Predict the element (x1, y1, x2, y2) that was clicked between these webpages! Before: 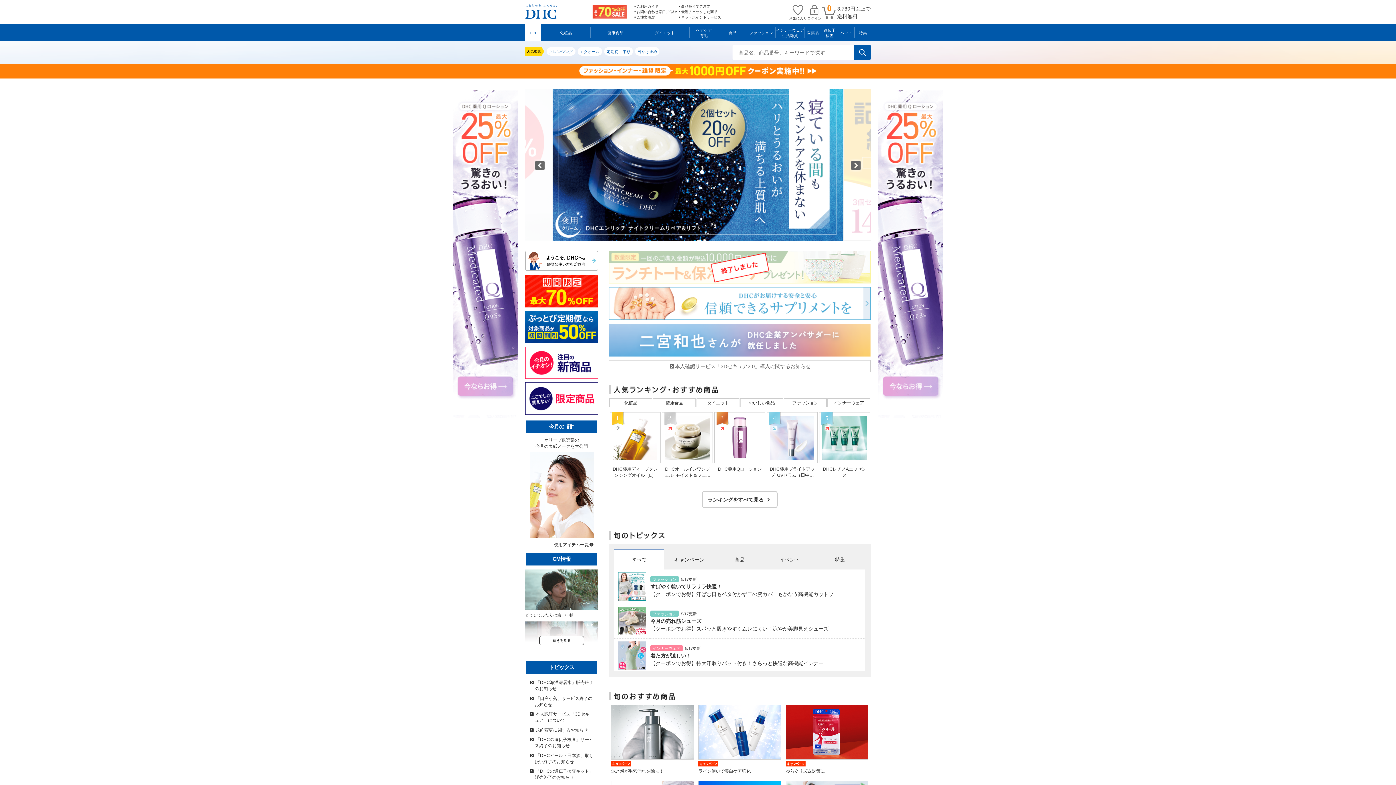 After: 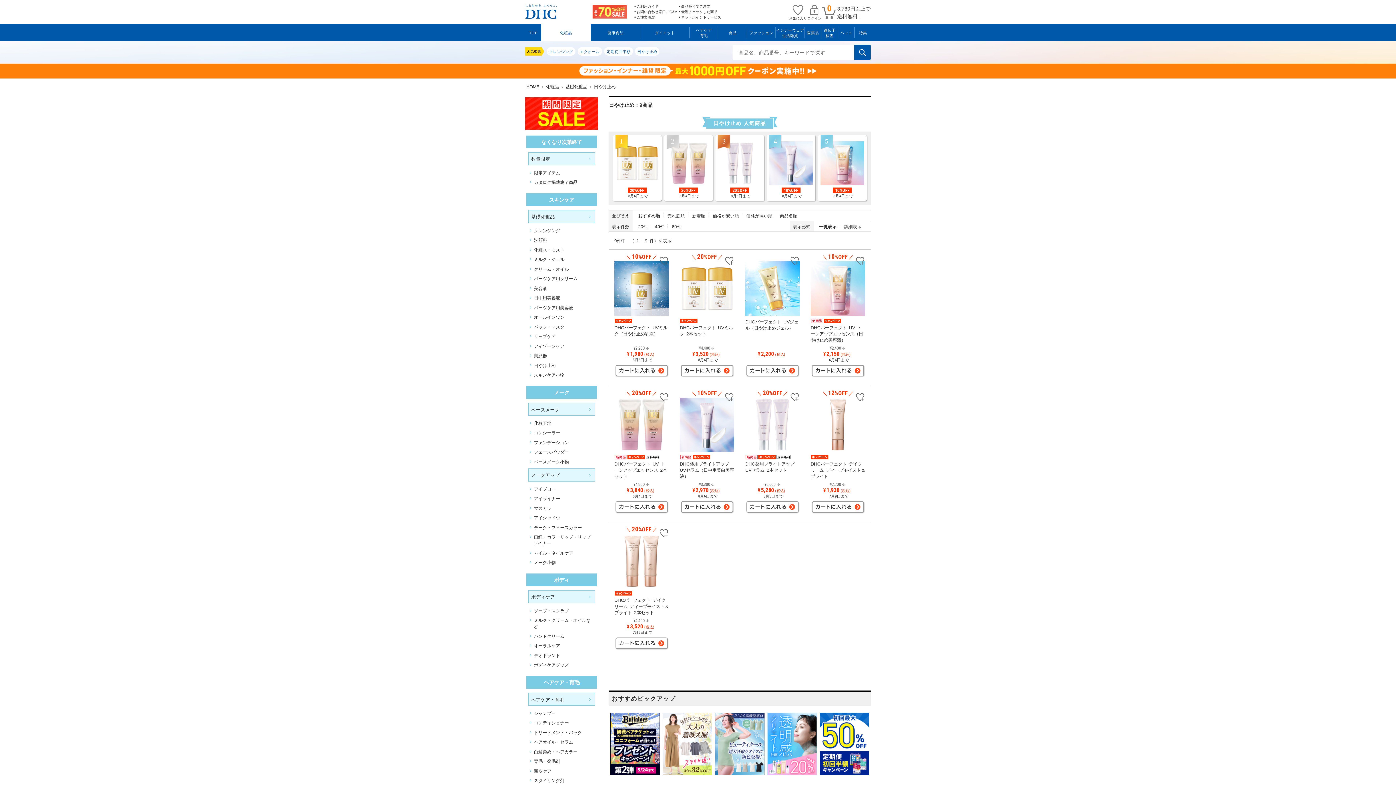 Action: bbox: (635, 47, 659, 55) label: 日やけ止め